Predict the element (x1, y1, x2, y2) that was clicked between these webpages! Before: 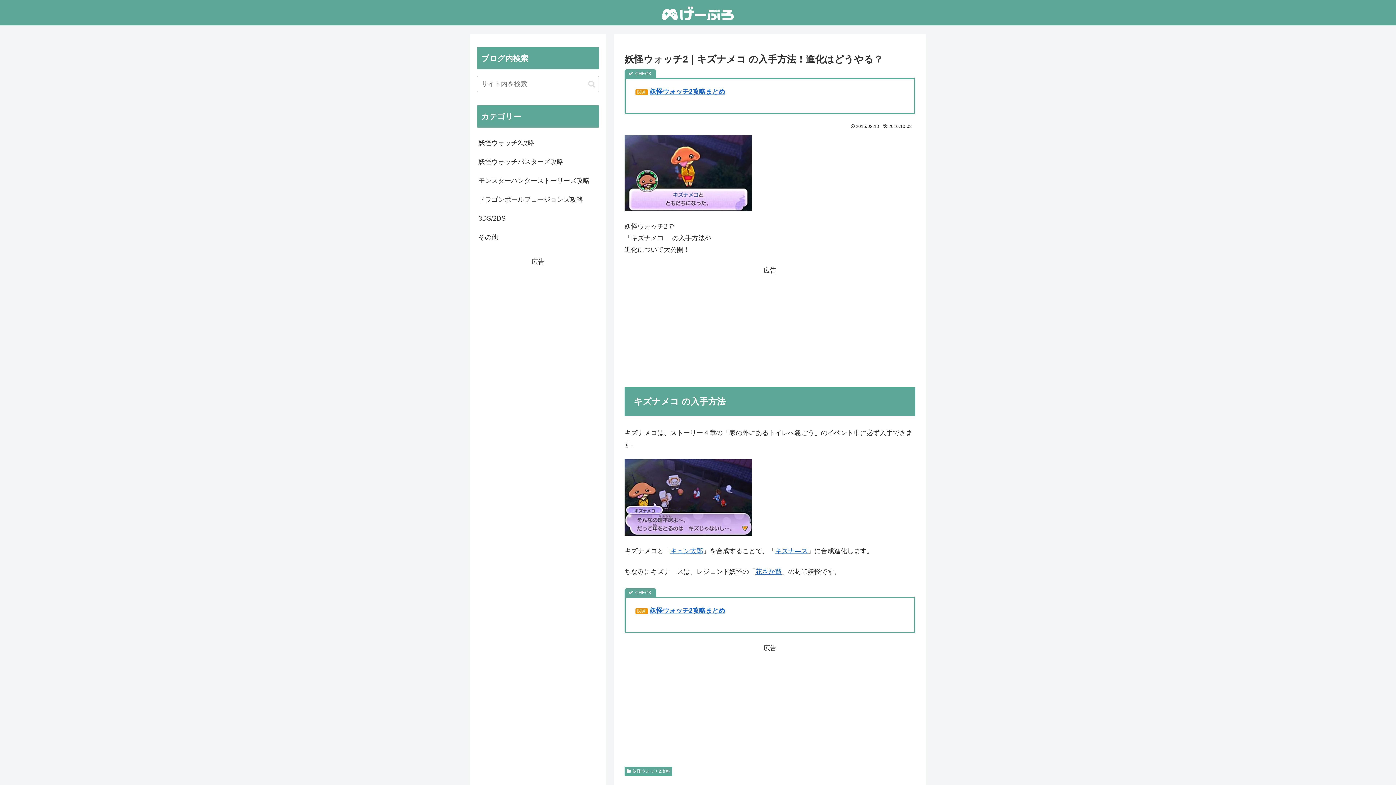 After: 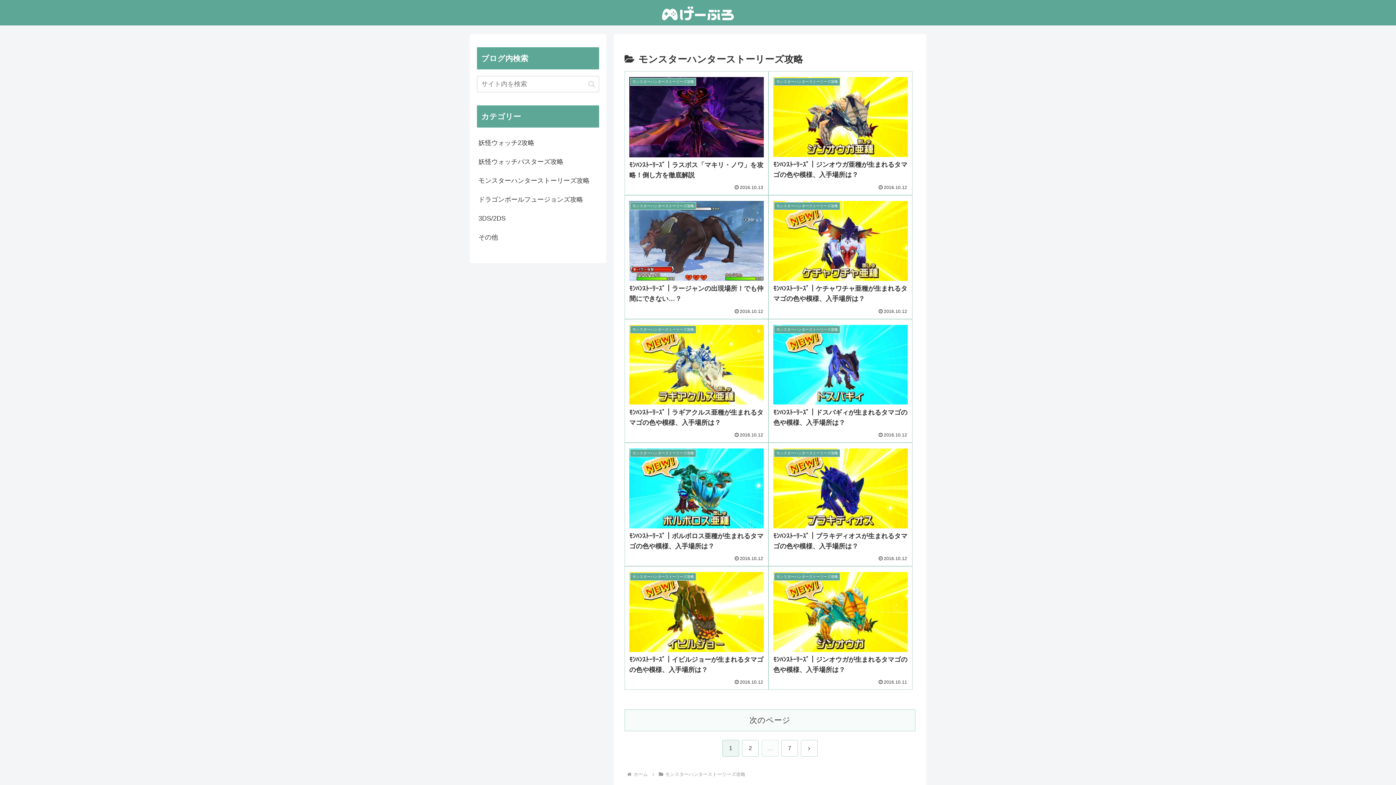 Action: label: モンスターハンターストーリーズ攻略 bbox: (477, 171, 599, 190)